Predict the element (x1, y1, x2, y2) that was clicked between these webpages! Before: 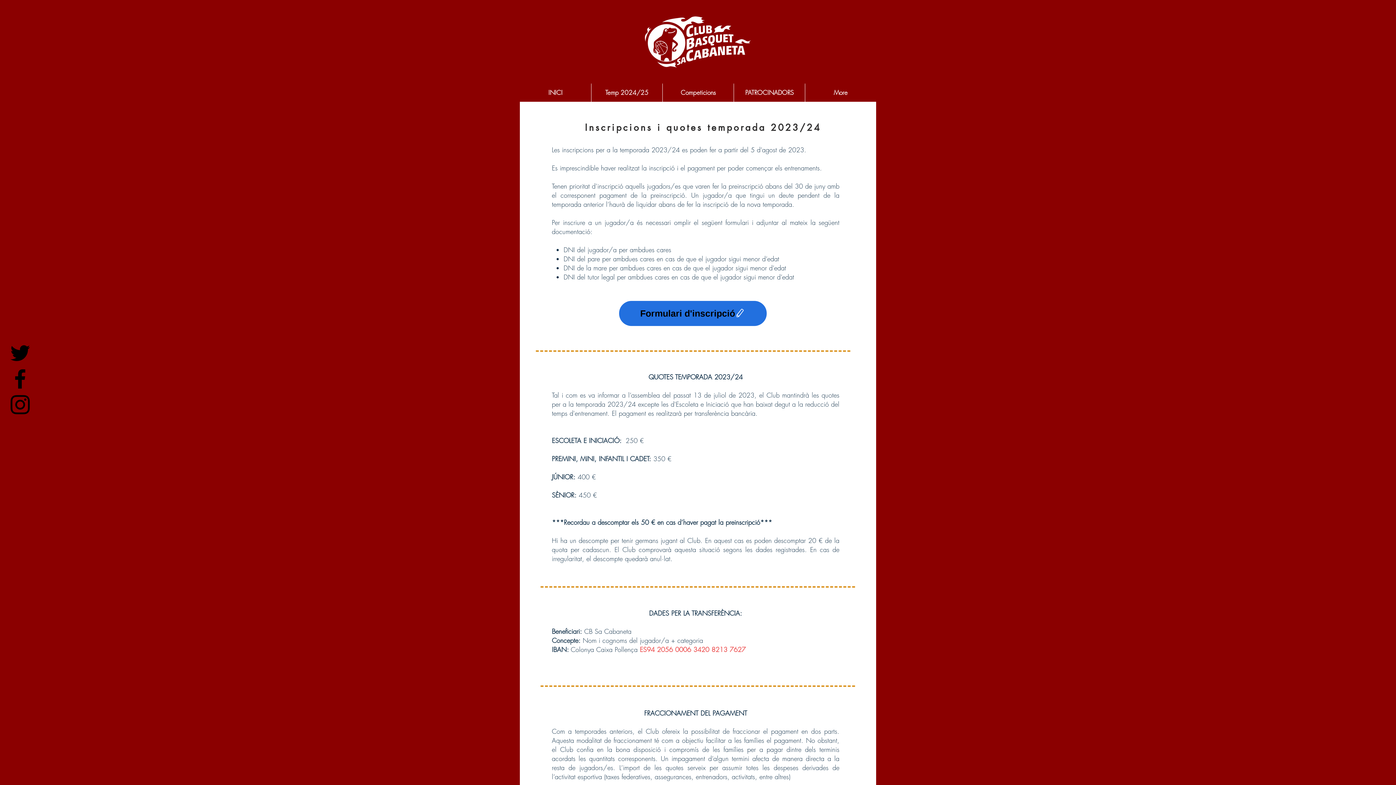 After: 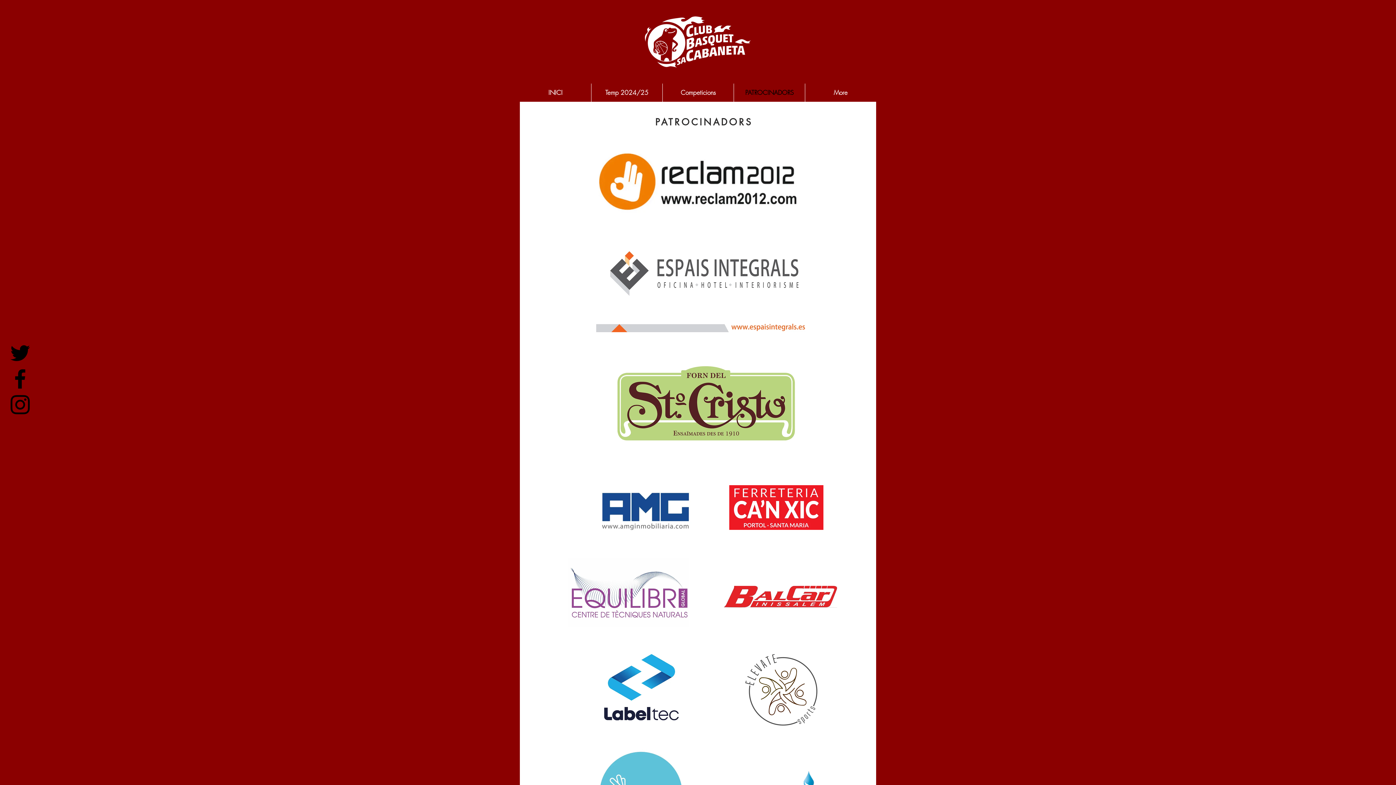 Action: label: PATROCINADORS bbox: (734, 83, 805, 101)